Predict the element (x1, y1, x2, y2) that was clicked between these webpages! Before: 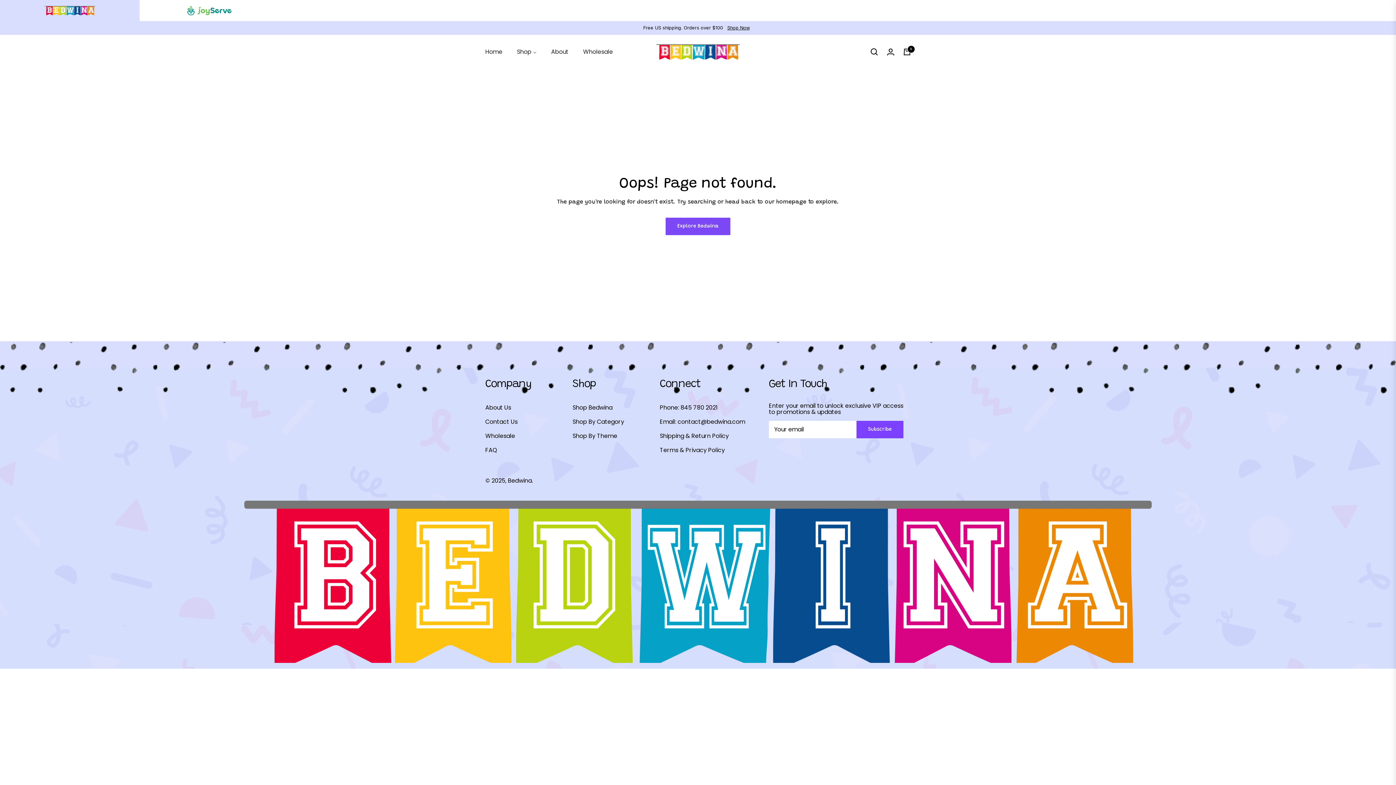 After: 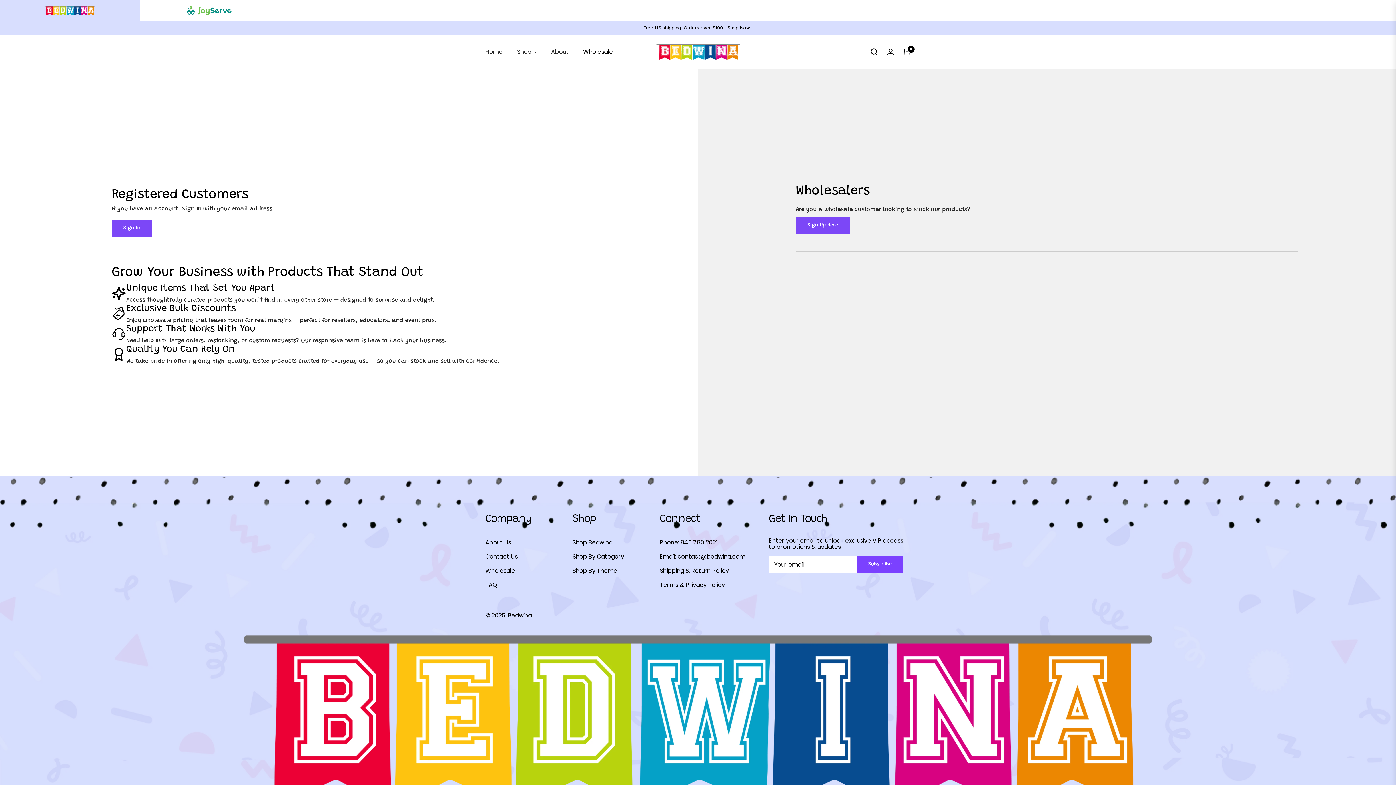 Action: bbox: (576, 34, 620, 68) label: Wholesale